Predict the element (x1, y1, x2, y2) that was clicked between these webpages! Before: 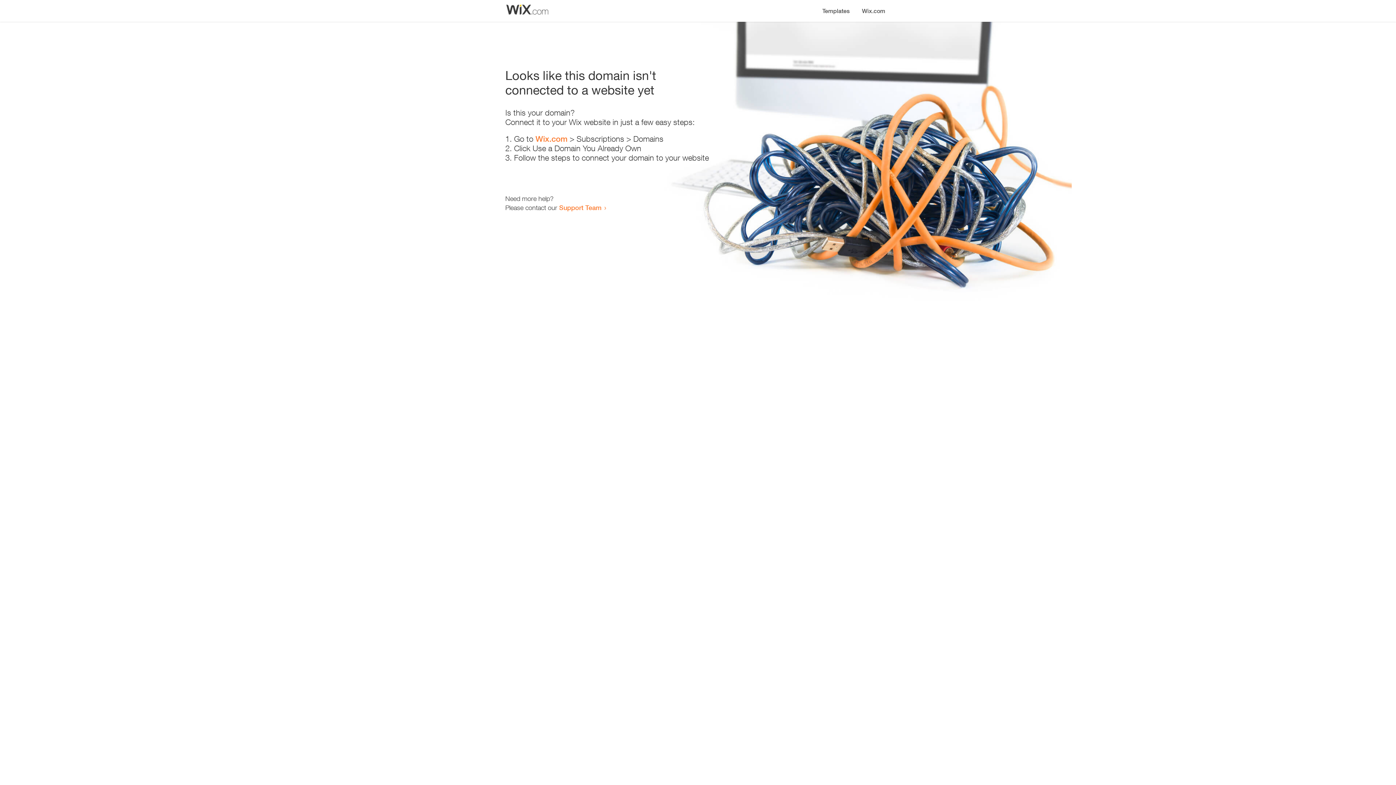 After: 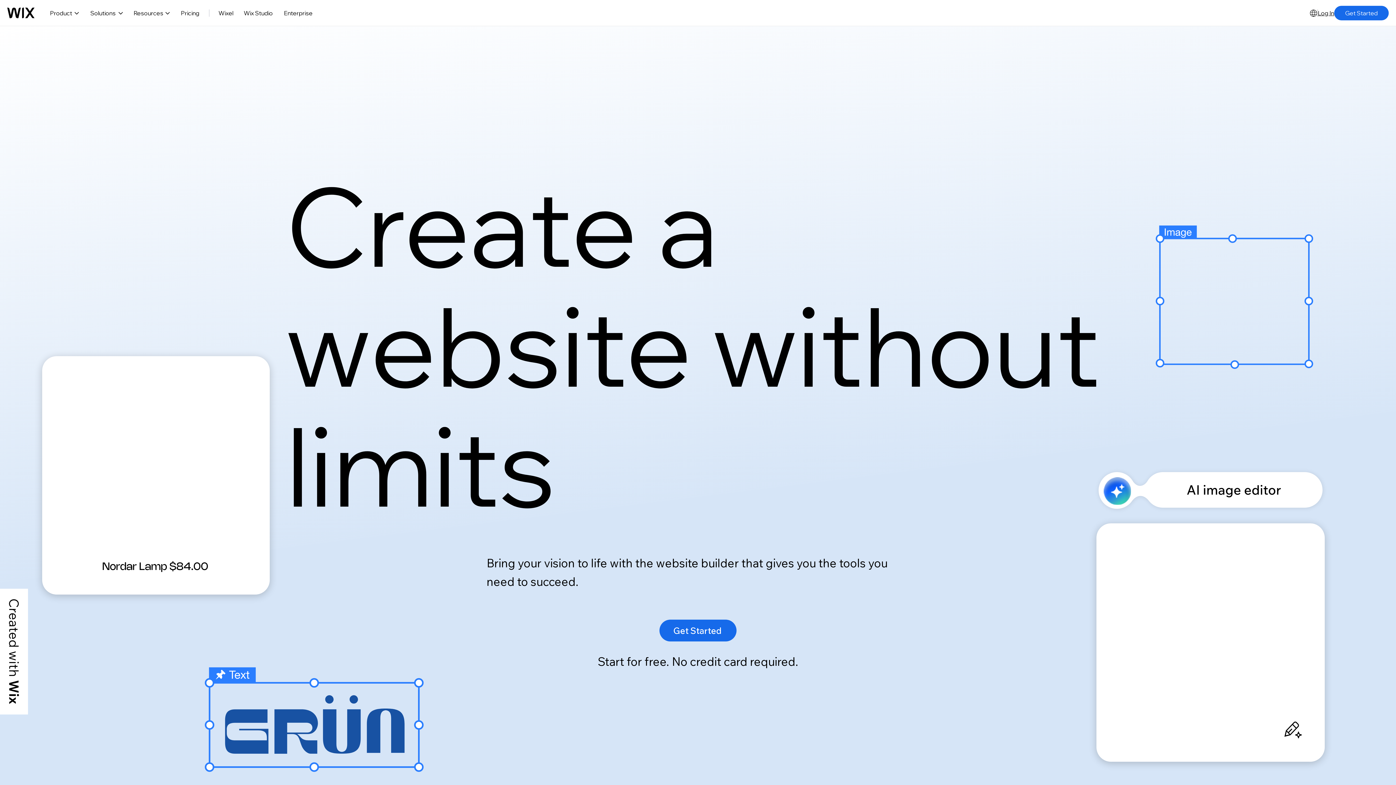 Action: bbox: (535, 134, 567, 143) label: Wix.com